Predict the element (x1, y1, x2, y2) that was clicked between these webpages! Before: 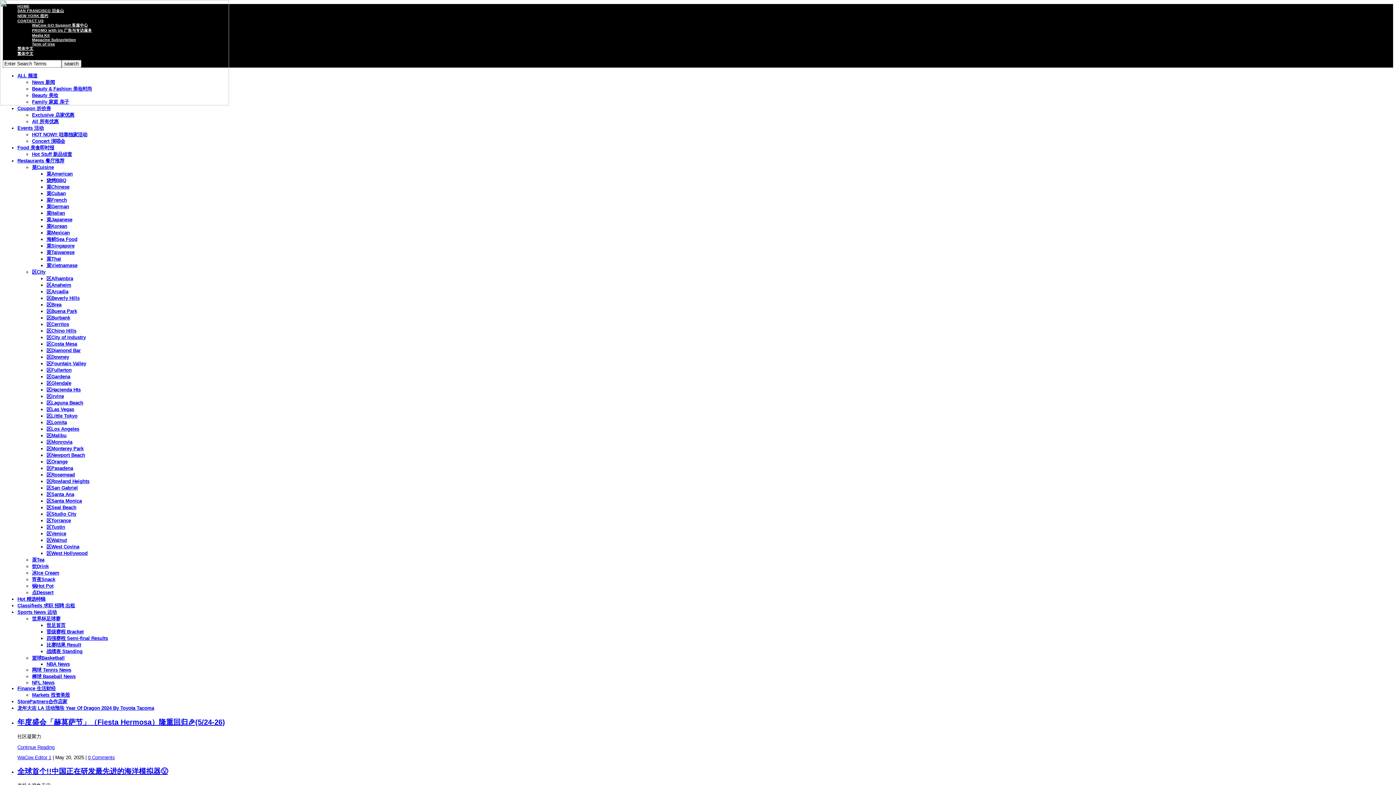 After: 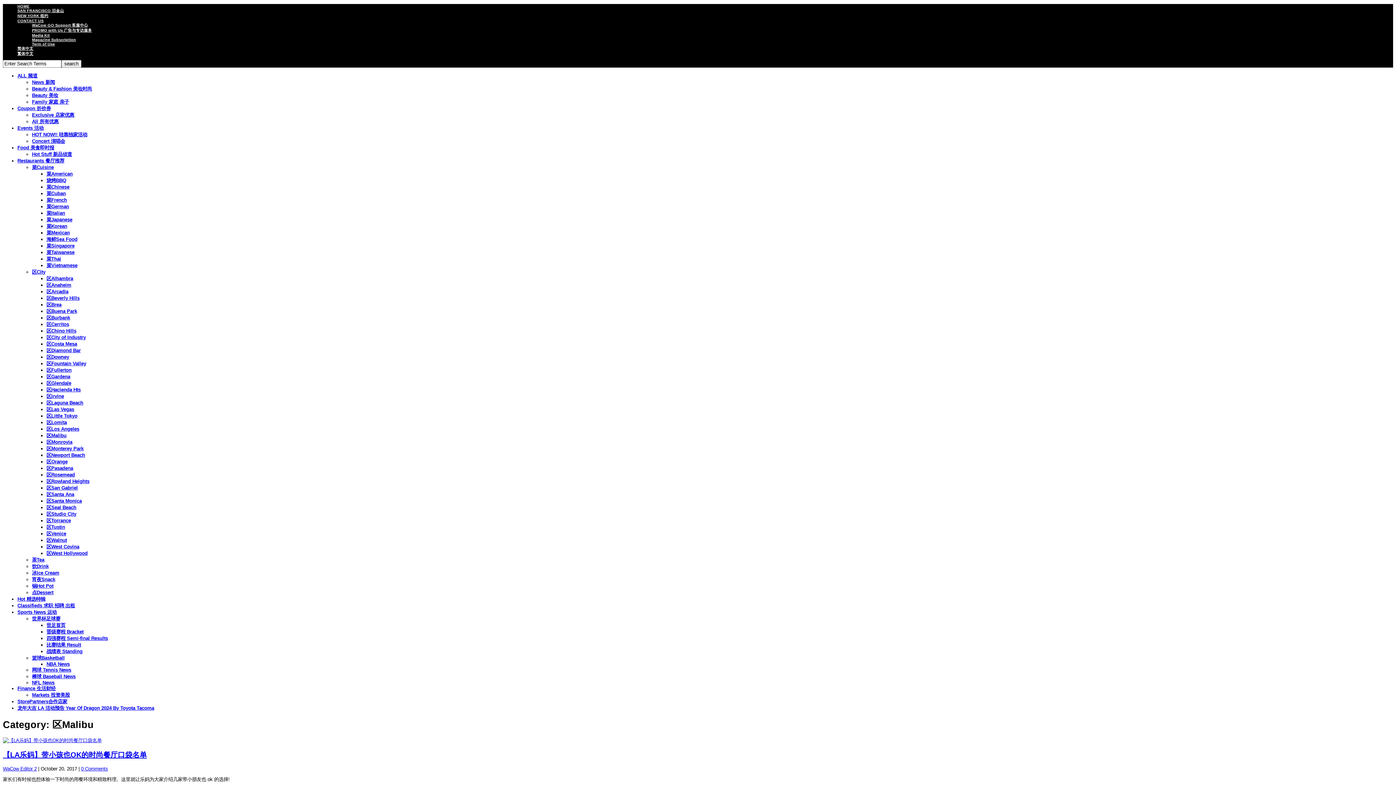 Action: label: 区Malibu bbox: (46, 432, 66, 438)